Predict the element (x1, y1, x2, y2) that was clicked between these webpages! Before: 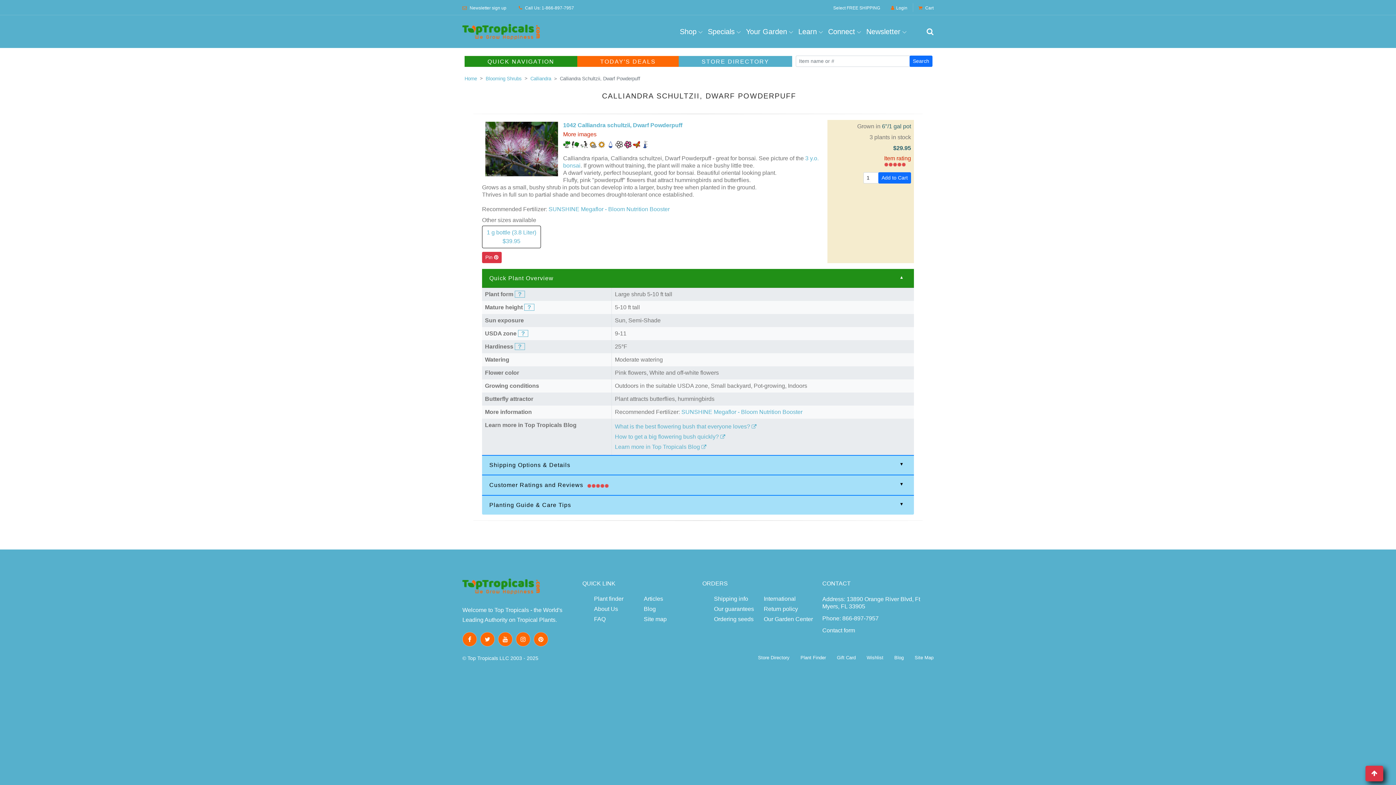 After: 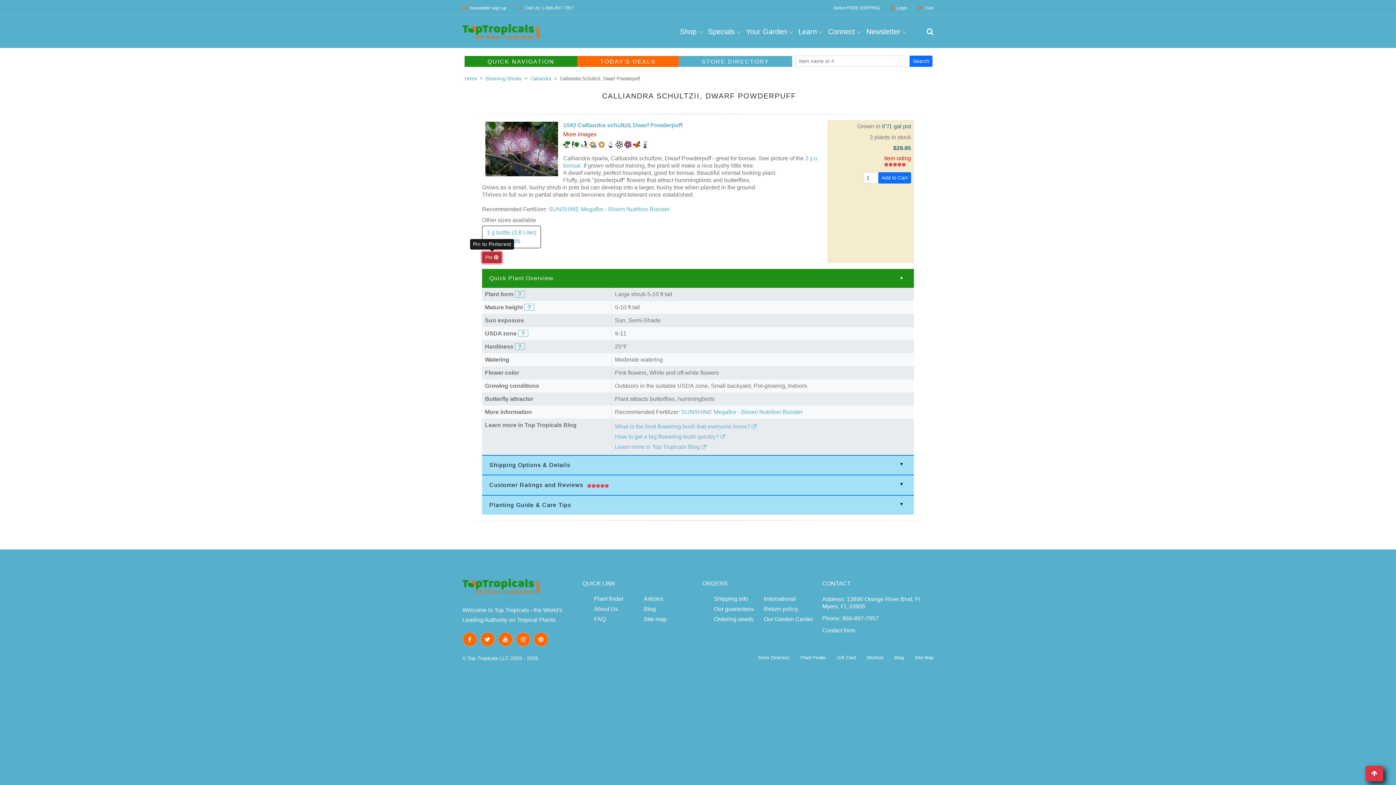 Action: label: Pin  bbox: (482, 252, 501, 263)